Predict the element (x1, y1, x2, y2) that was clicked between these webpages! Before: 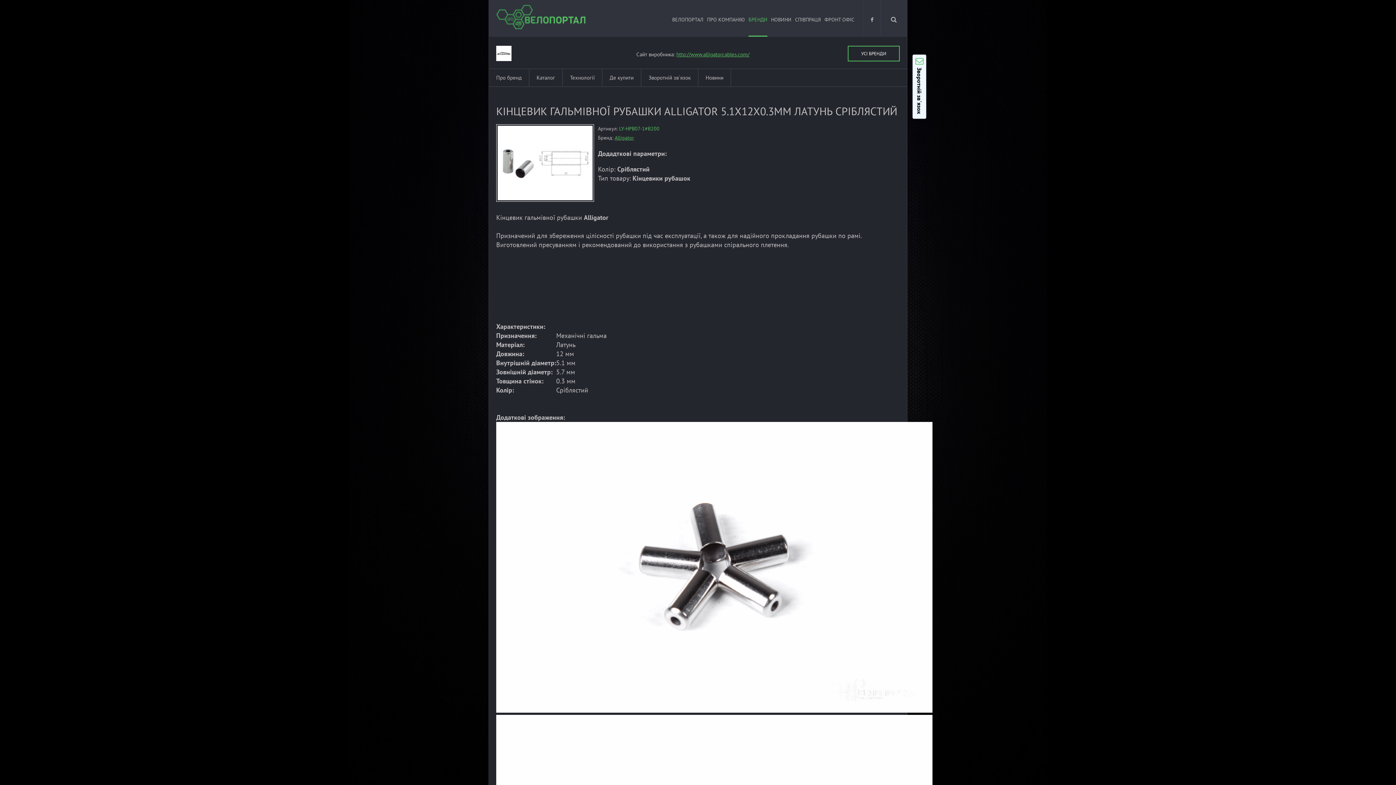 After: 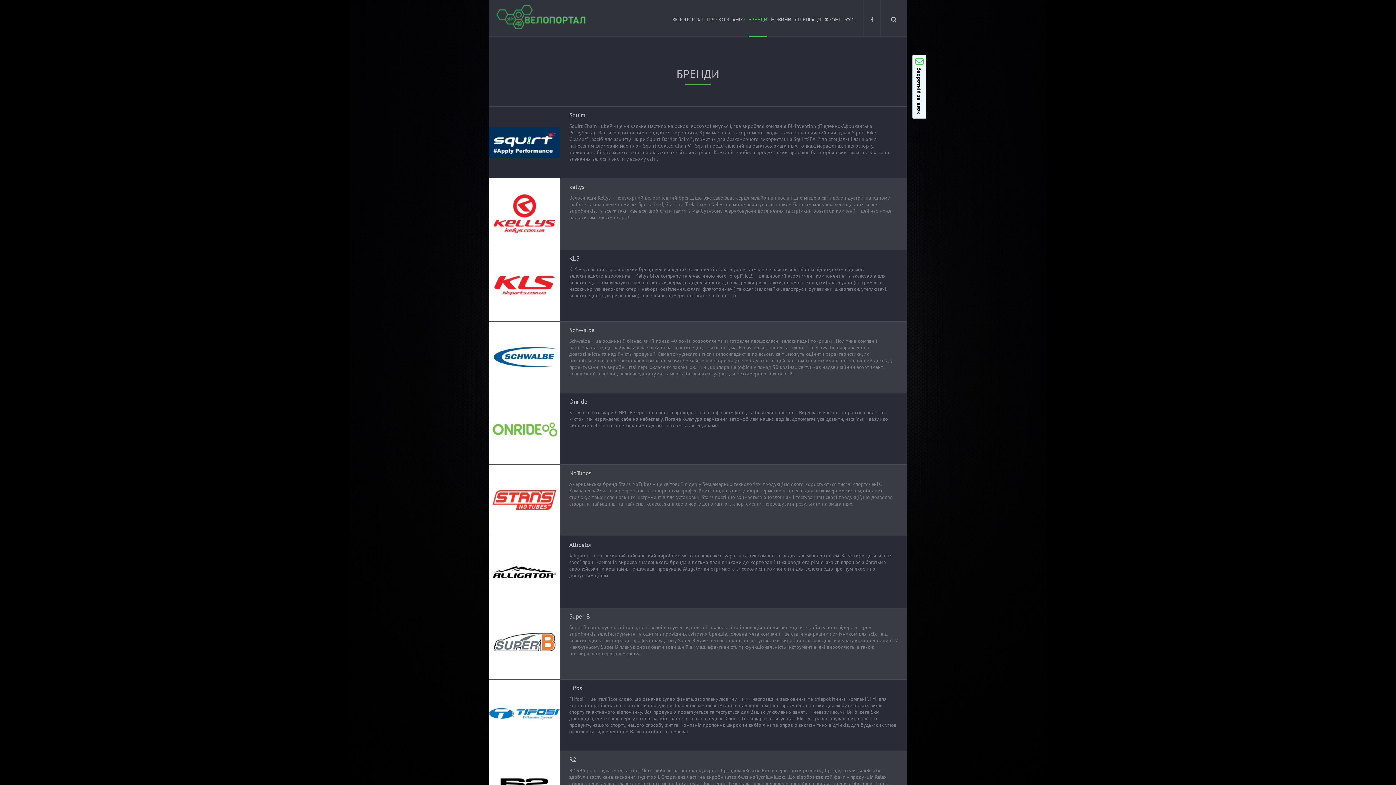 Action: bbox: (748, 2, 767, 36) label: БРЕНДИ